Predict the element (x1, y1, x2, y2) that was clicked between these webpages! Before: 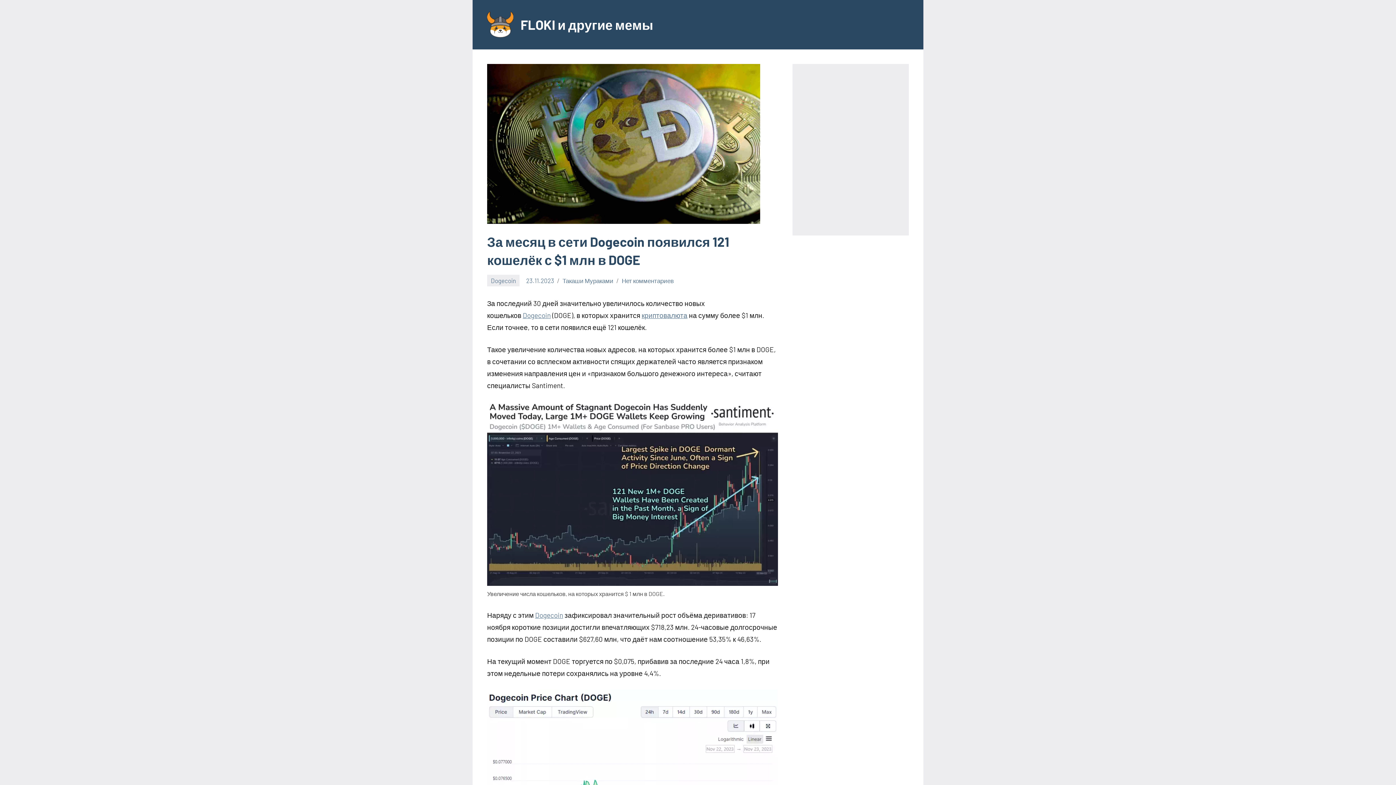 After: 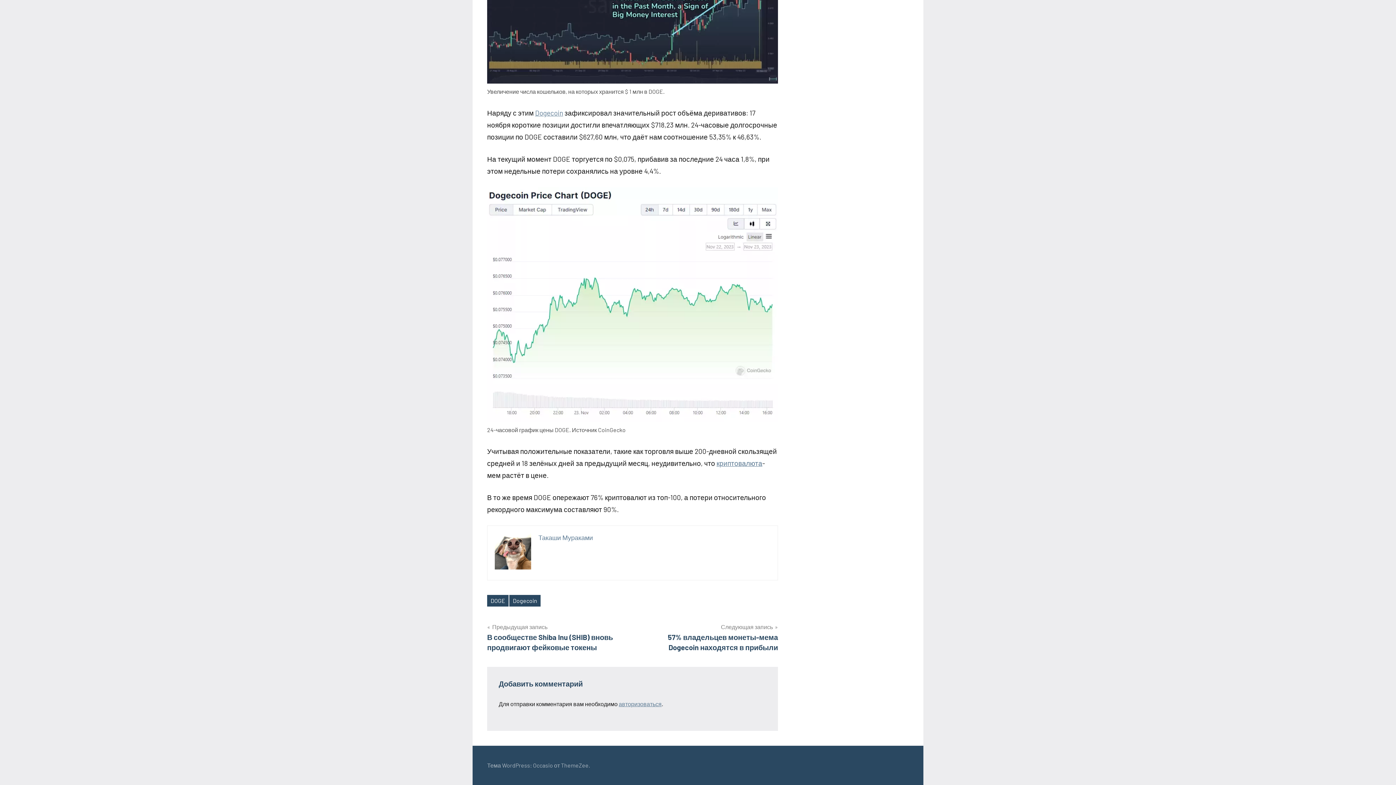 Action: label: Нет комментариев bbox: (621, 276, 673, 284)